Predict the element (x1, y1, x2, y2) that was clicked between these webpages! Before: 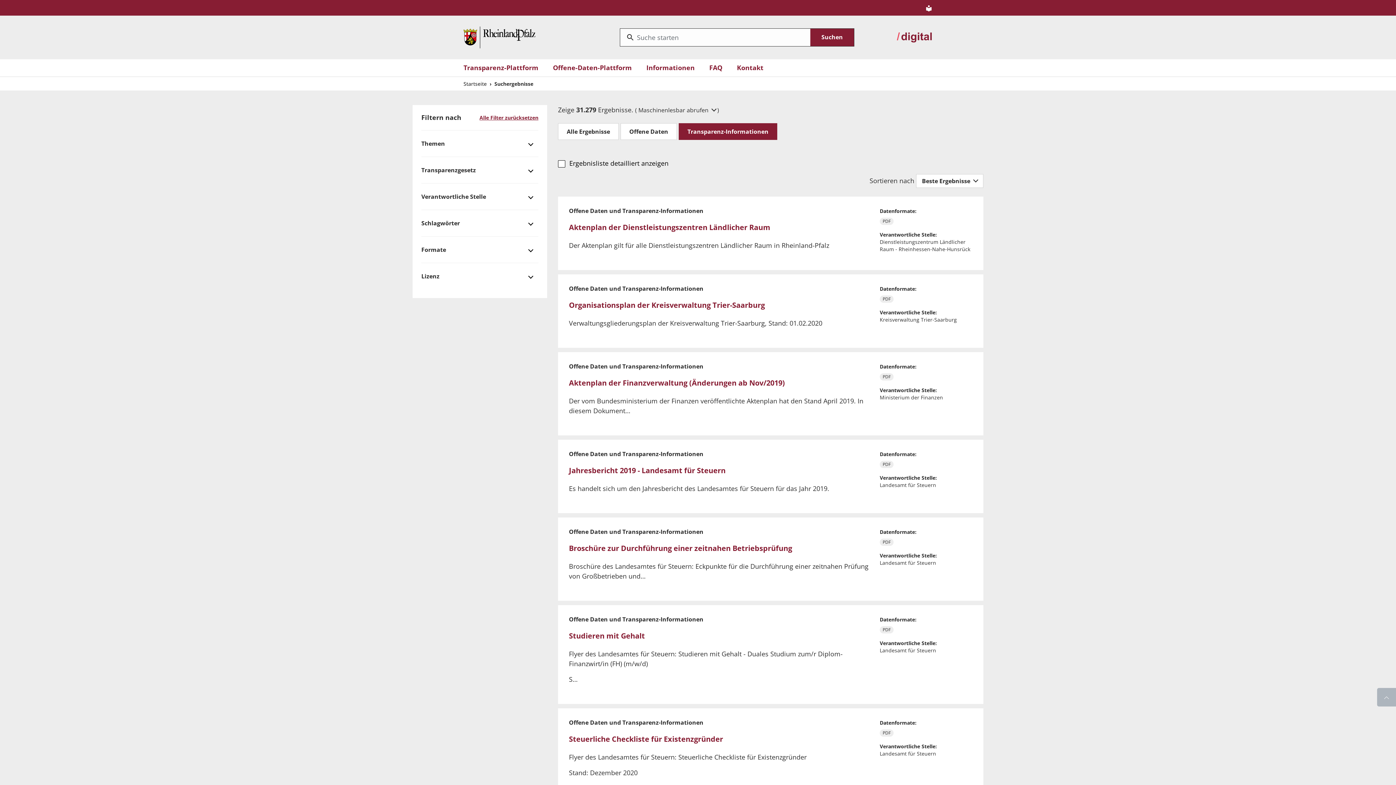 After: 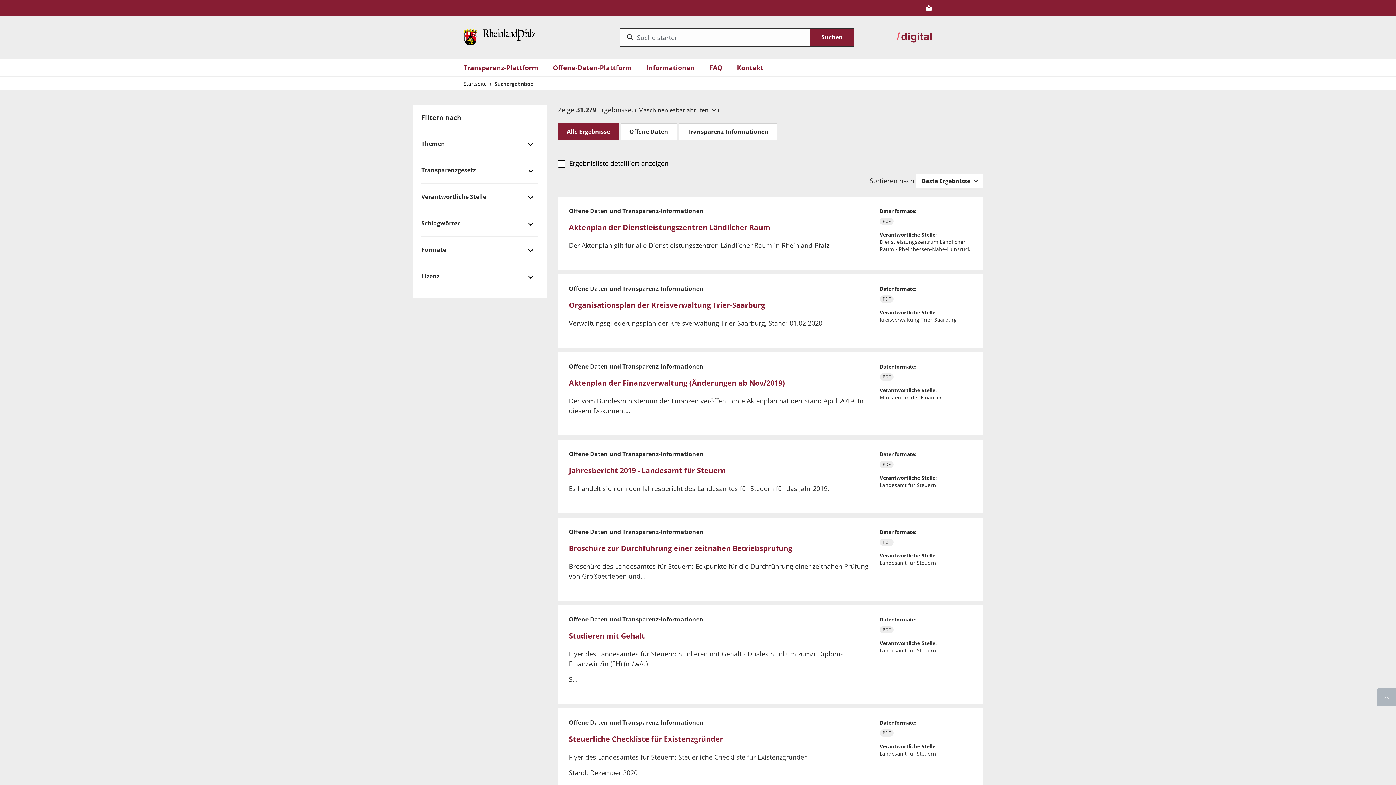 Action: bbox: (479, 113, 538, 130) label: Alle Filter zurücksetzen